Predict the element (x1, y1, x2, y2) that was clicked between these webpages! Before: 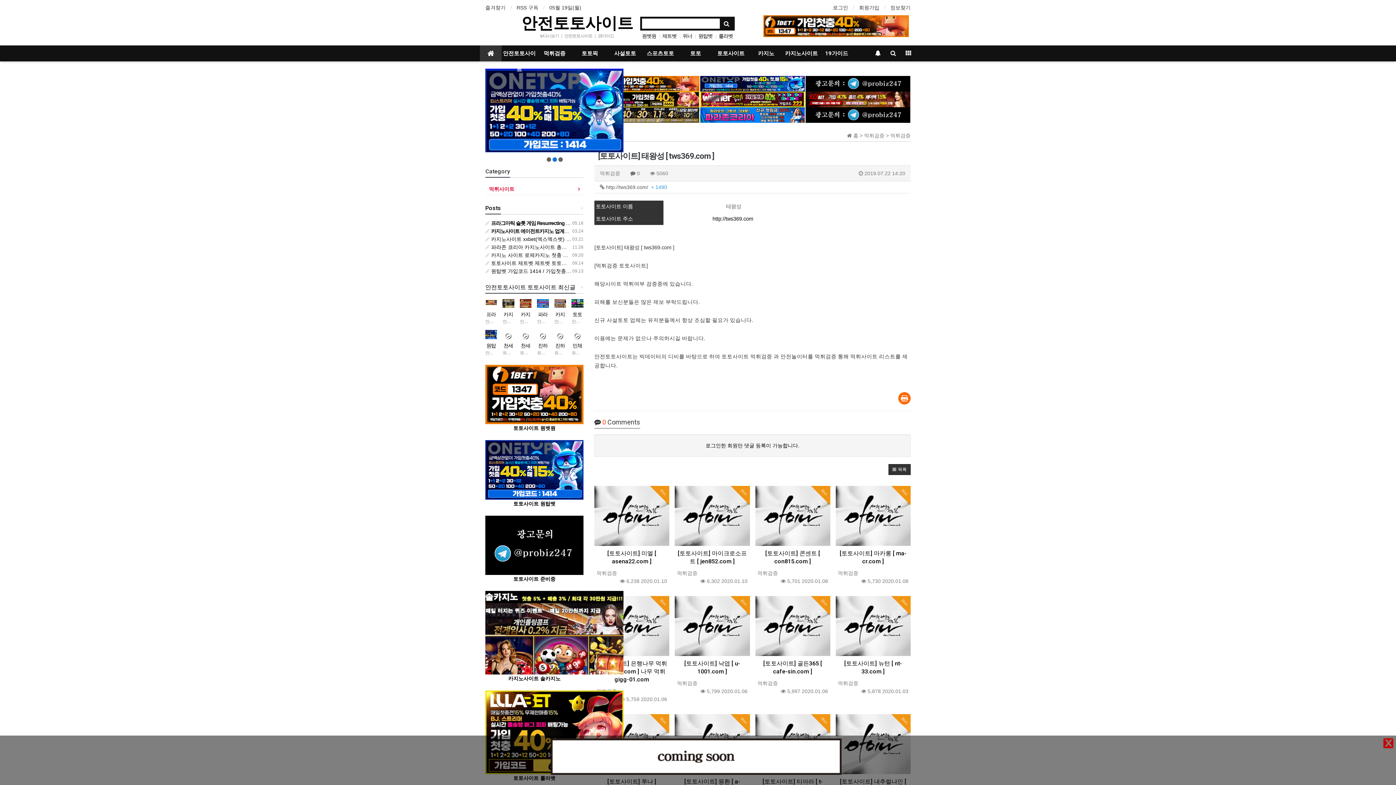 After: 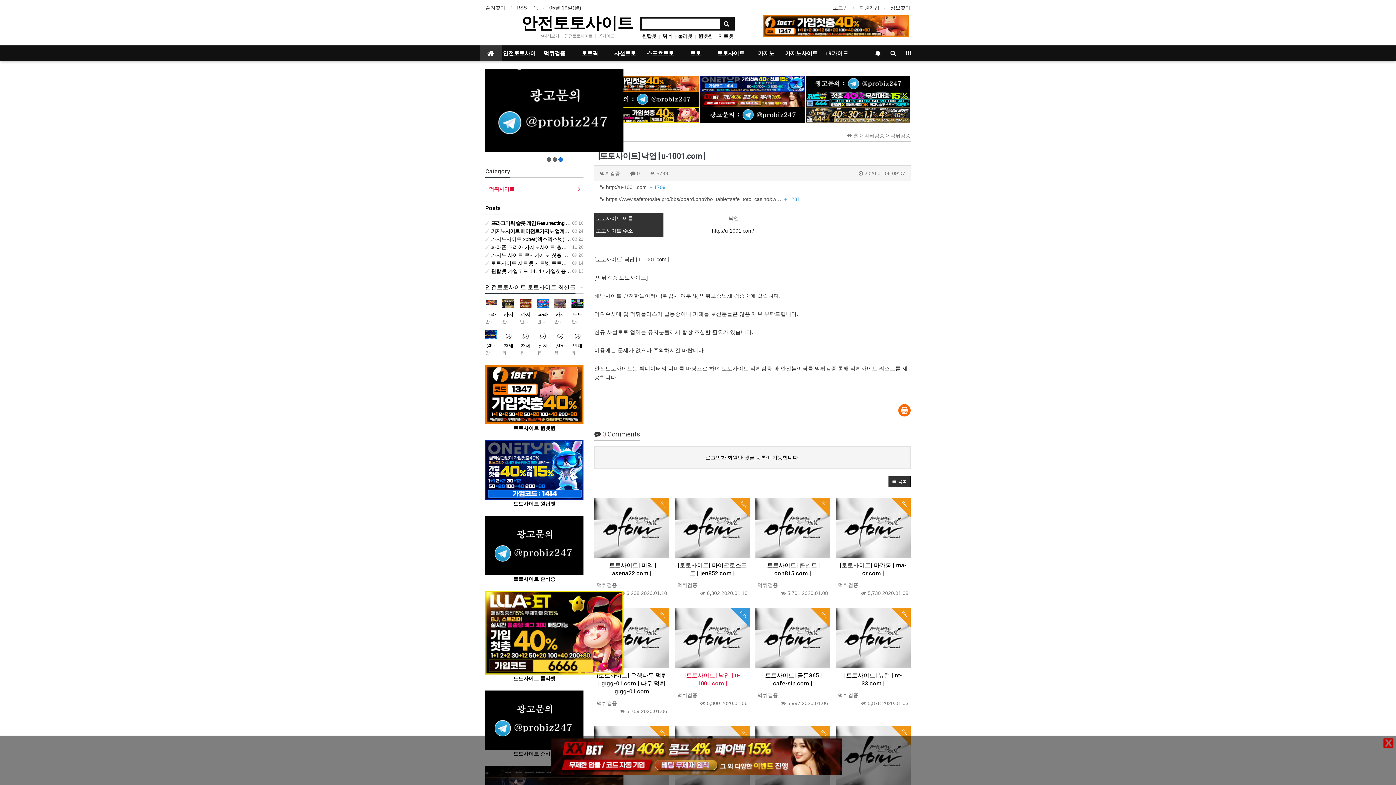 Action: bbox: (675, 596, 750, 656)